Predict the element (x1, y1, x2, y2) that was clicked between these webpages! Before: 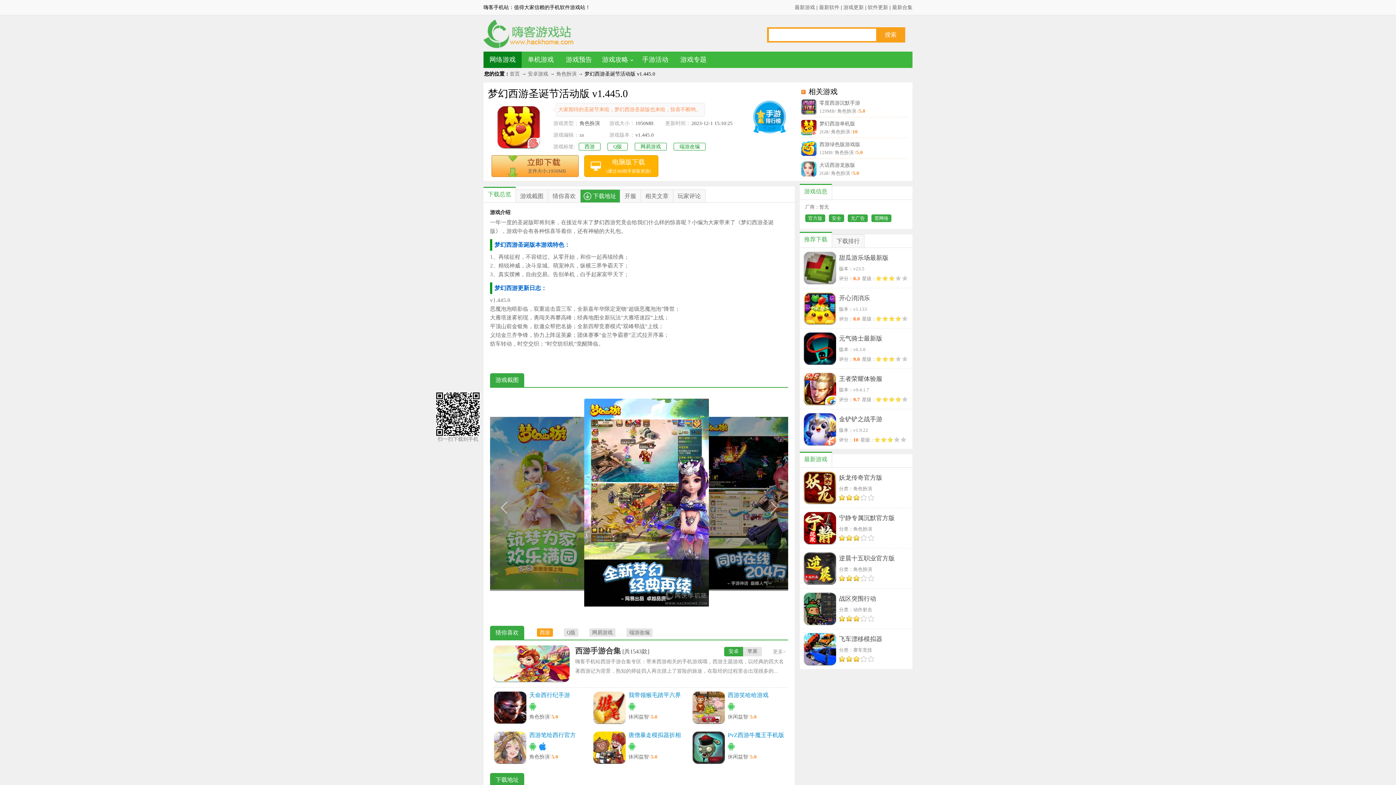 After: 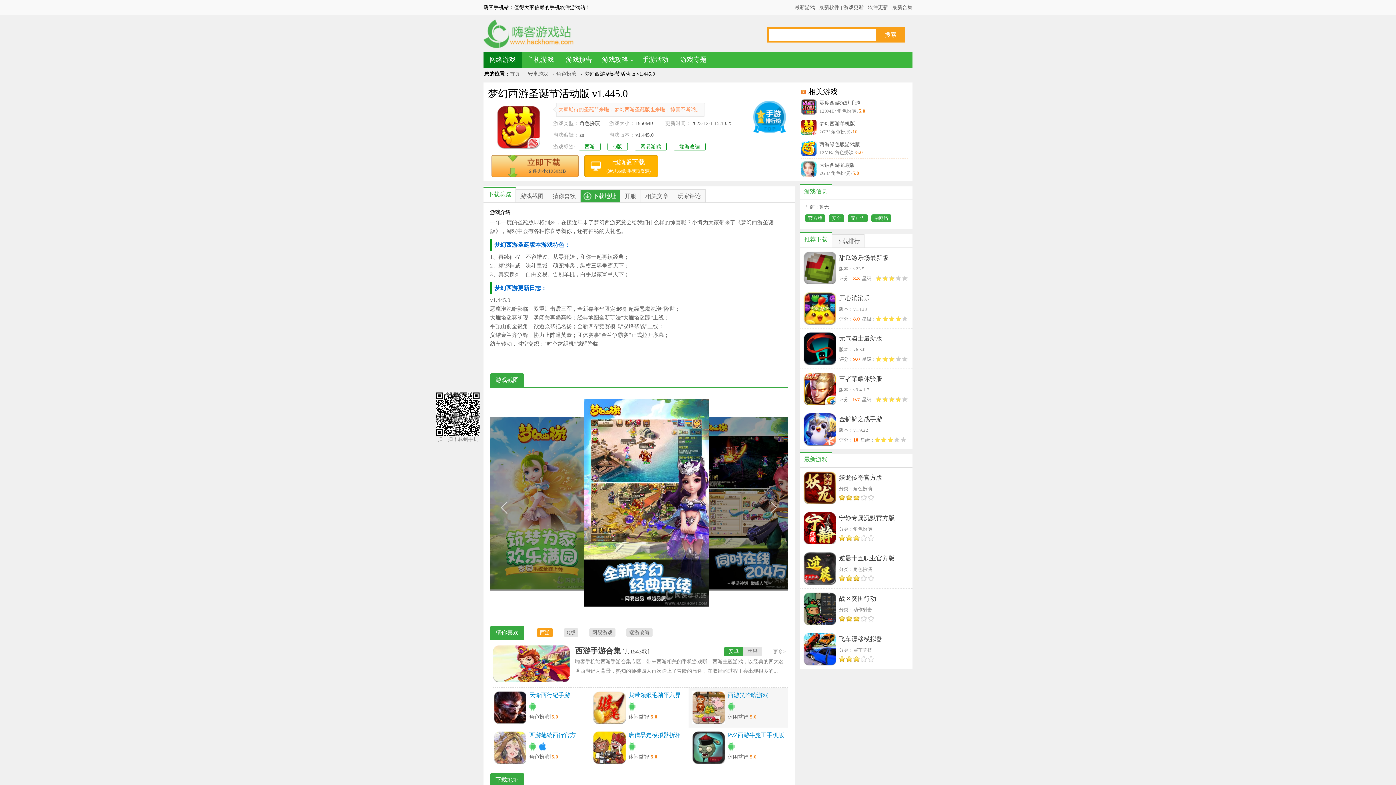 Action: bbox: (692, 691, 725, 724)